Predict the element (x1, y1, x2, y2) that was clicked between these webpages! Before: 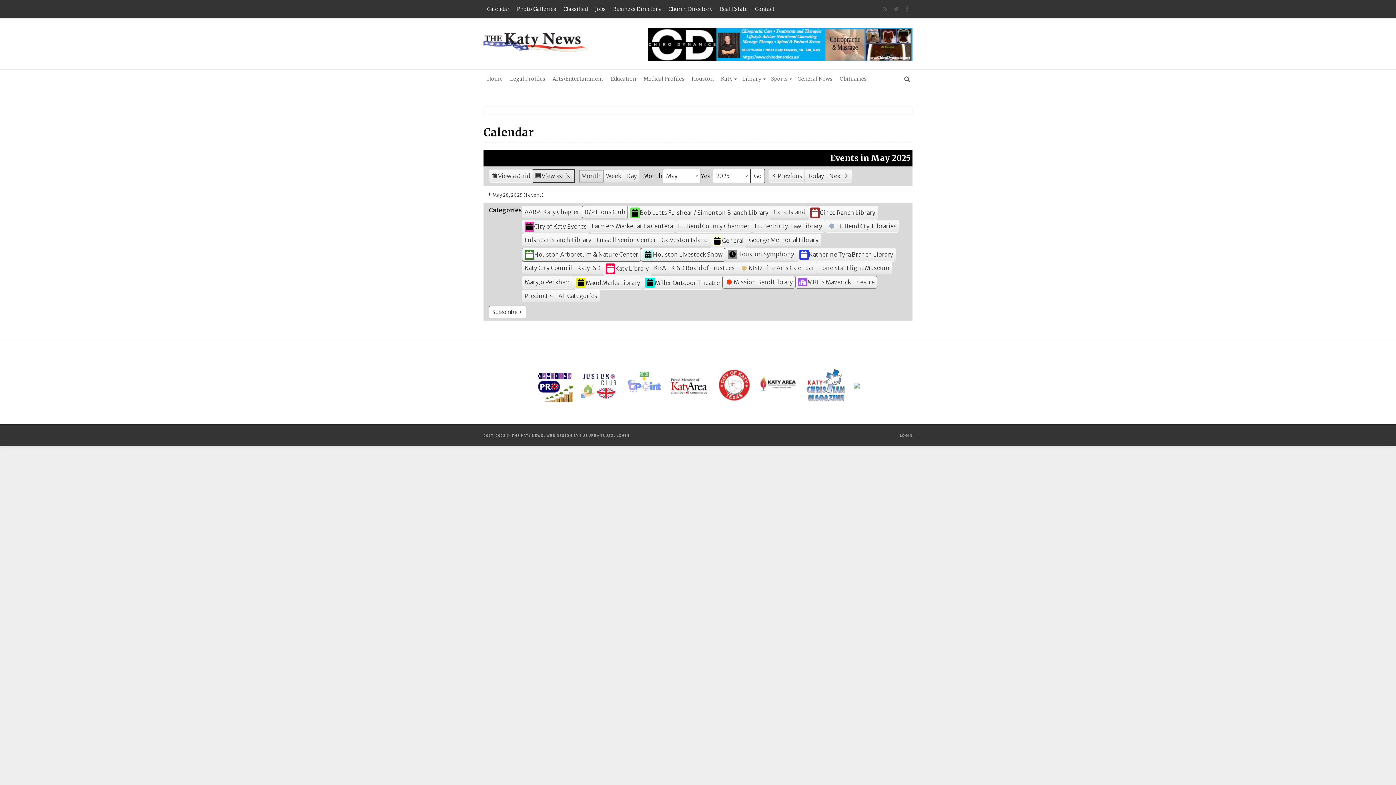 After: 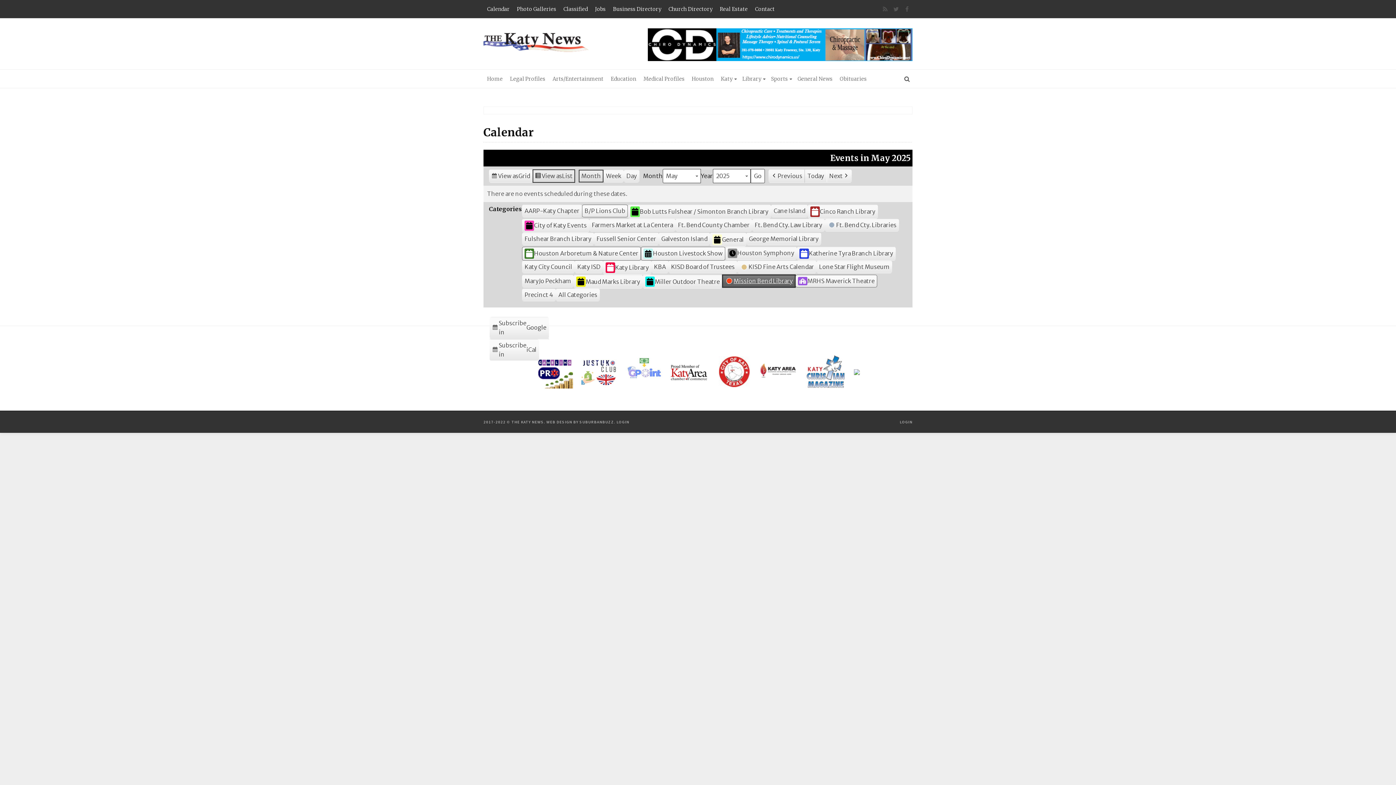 Action: label:  
Mission Bend Library bbox: (722, 275, 795, 288)